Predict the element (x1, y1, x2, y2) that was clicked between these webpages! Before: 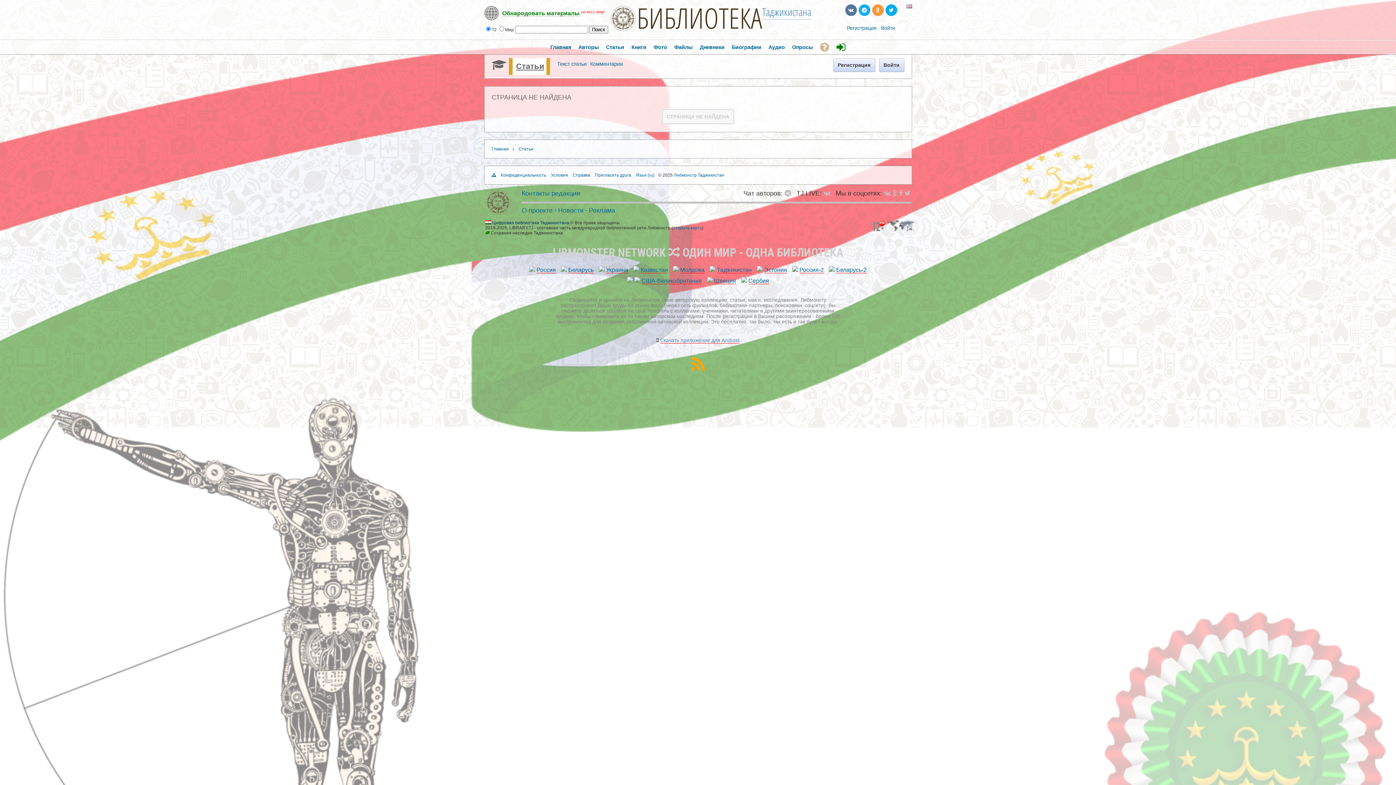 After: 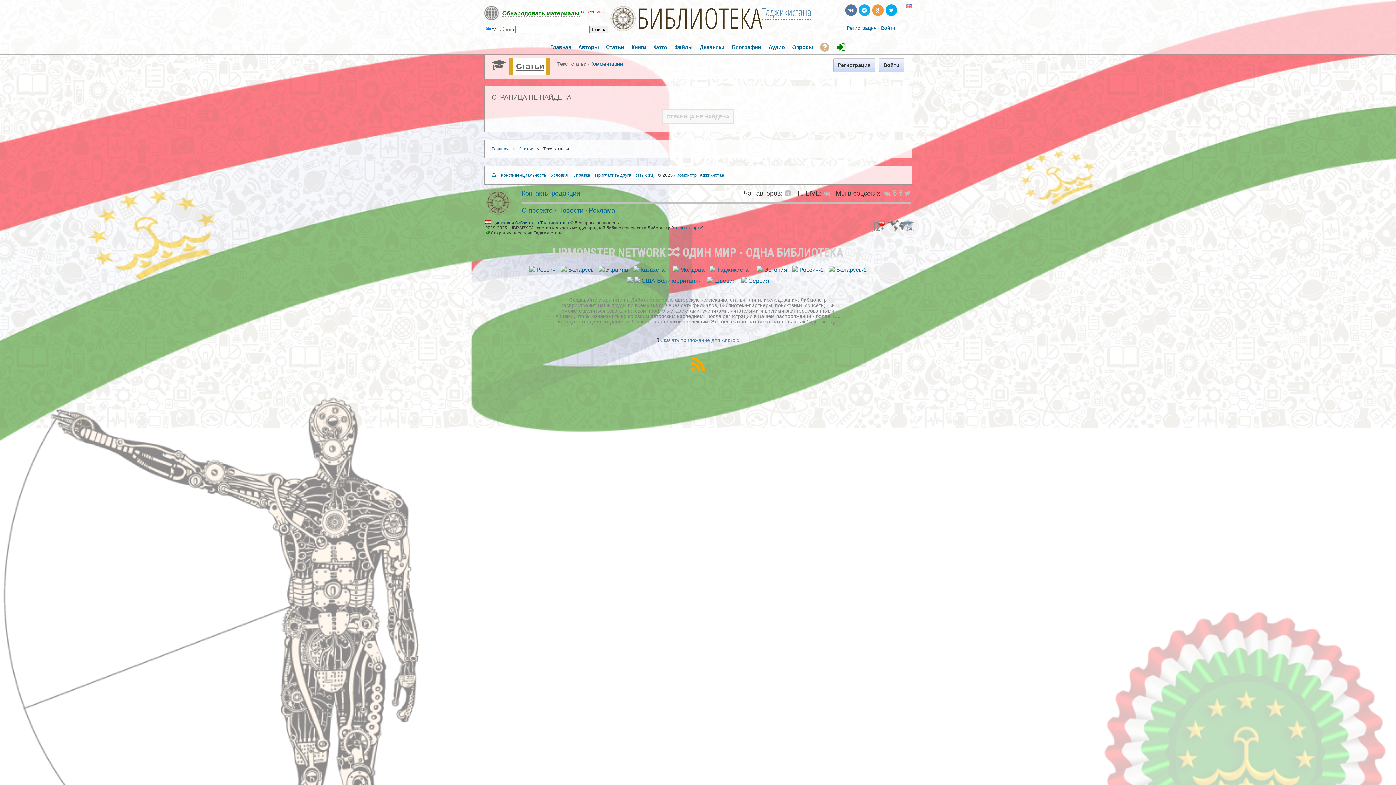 Action: label: Текст статьи bbox: (557, 61, 586, 66)